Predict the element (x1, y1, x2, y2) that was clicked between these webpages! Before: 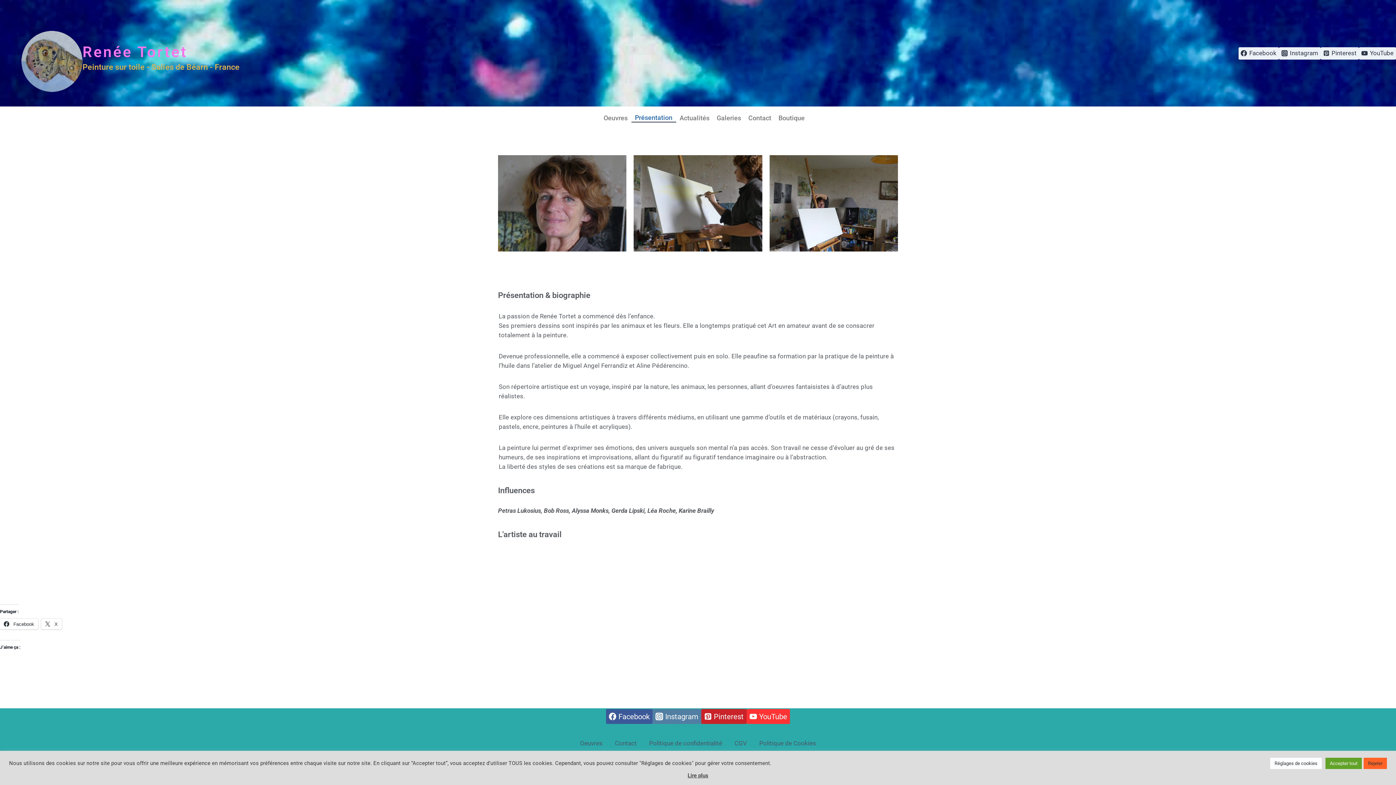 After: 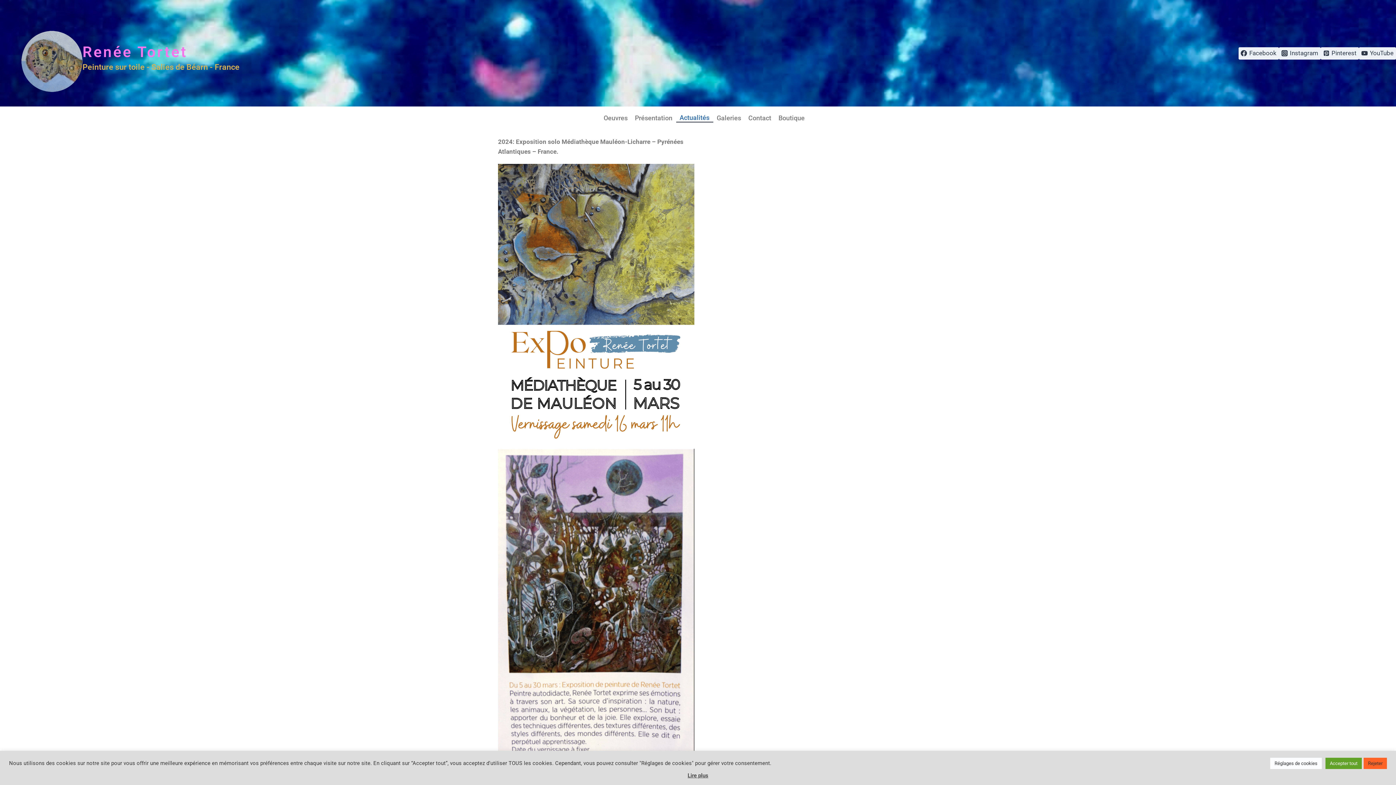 Action: label: Actualités bbox: (676, 113, 713, 122)